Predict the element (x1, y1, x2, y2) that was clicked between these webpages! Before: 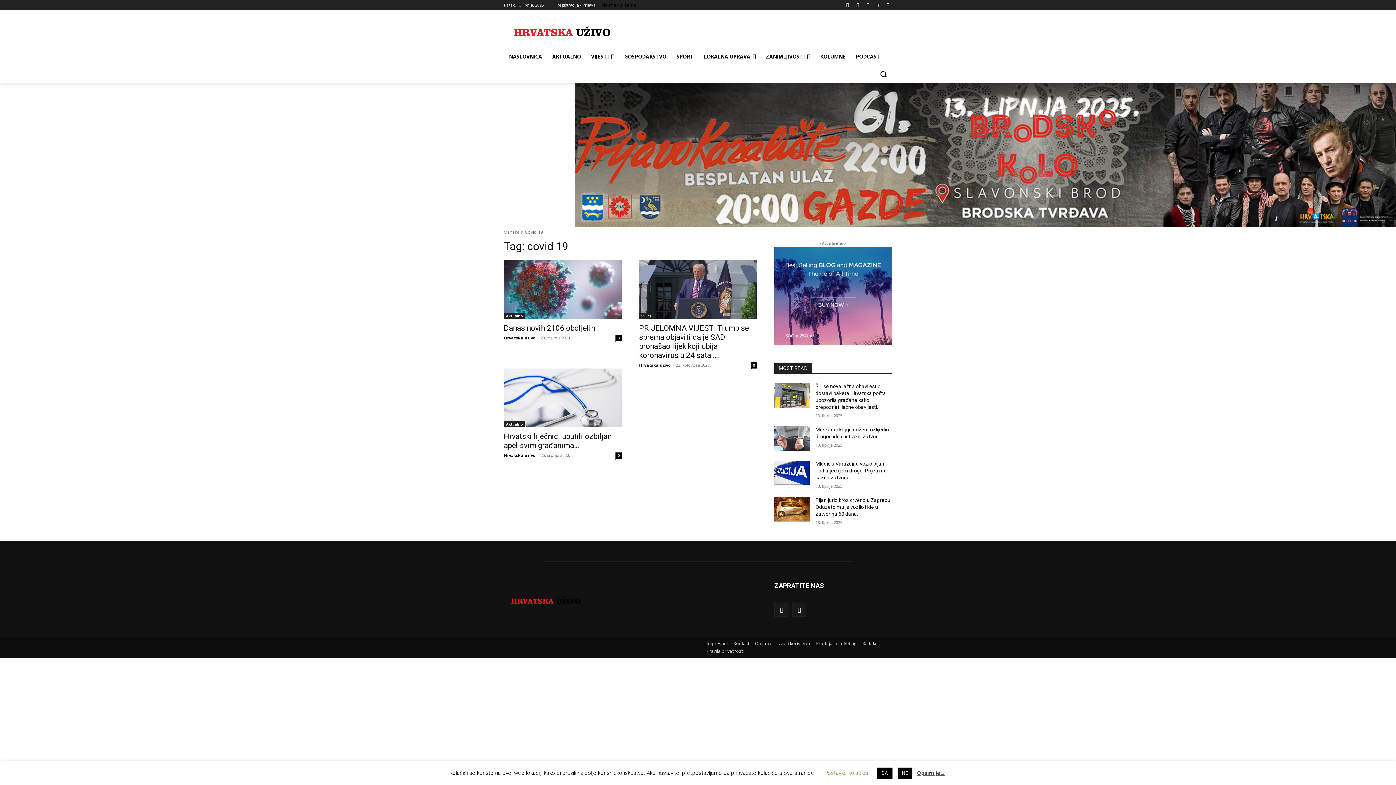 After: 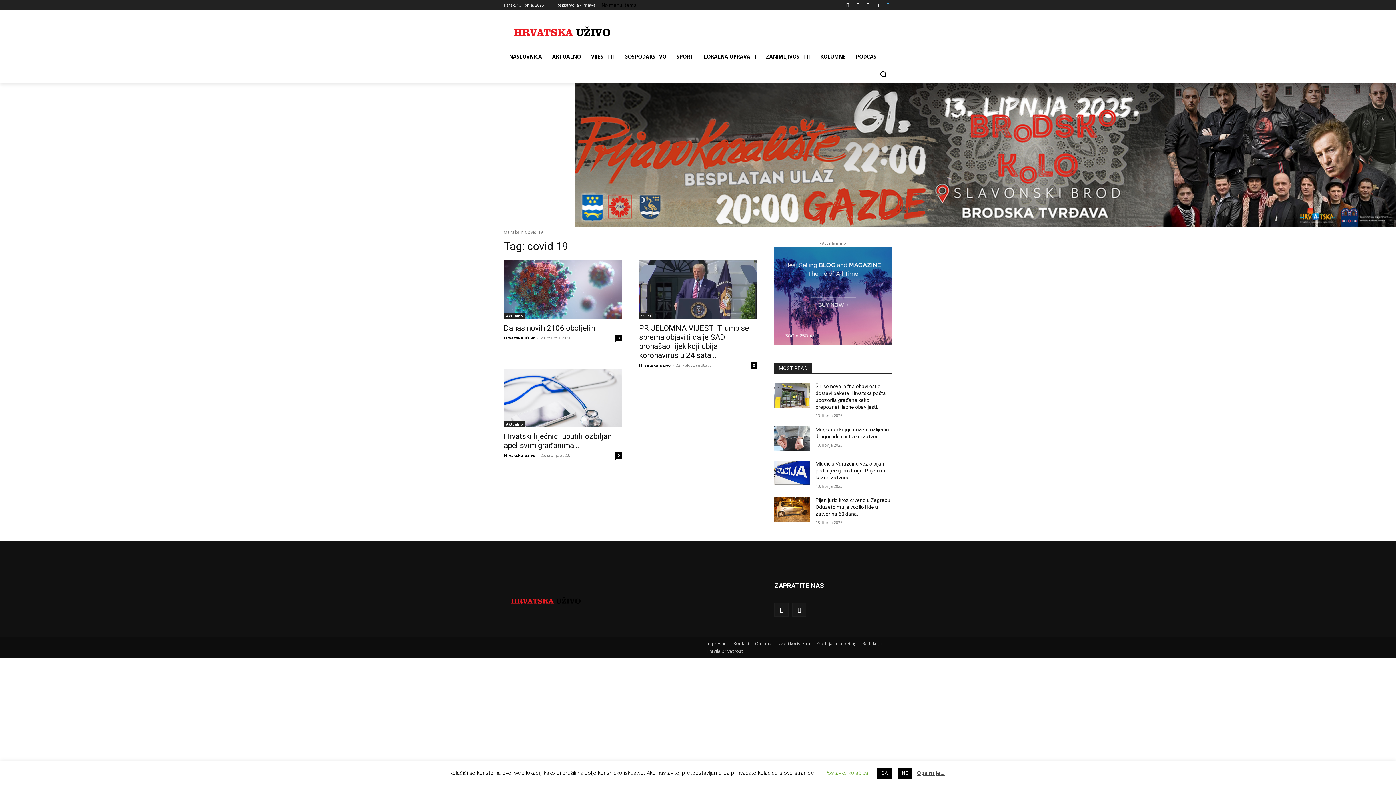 Action: bbox: (884, 0, 892, 9)